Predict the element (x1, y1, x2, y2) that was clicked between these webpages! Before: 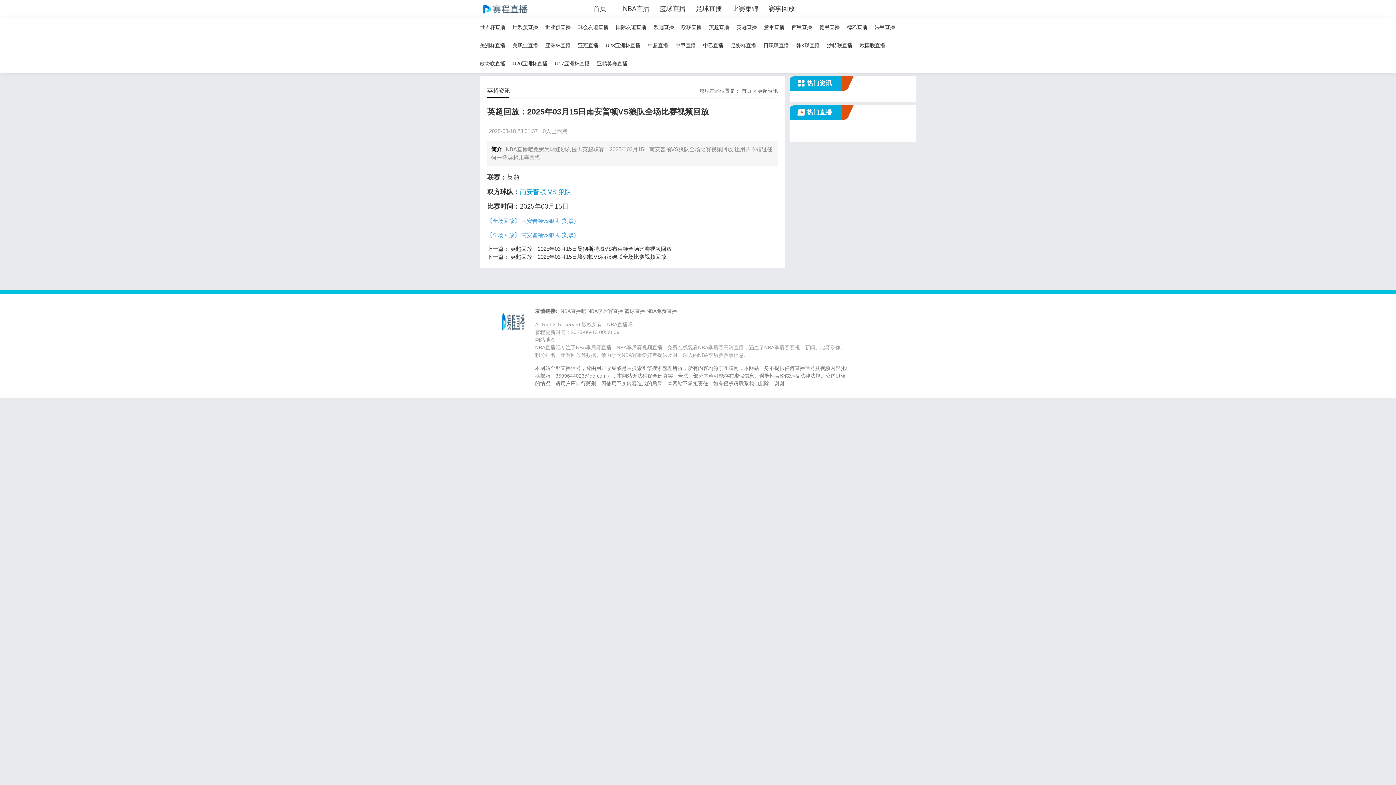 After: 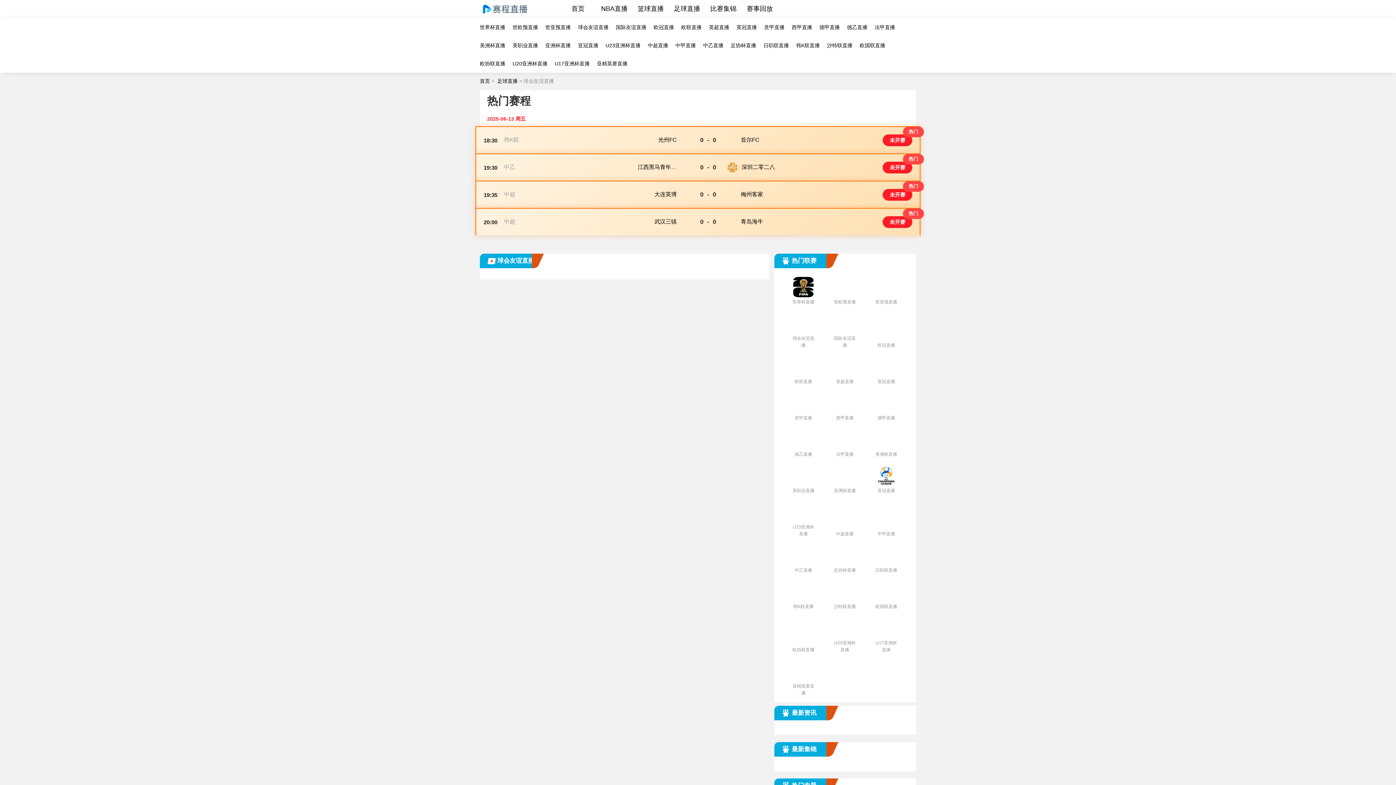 Action: bbox: (578, 24, 608, 30) label: 球会友谊直播